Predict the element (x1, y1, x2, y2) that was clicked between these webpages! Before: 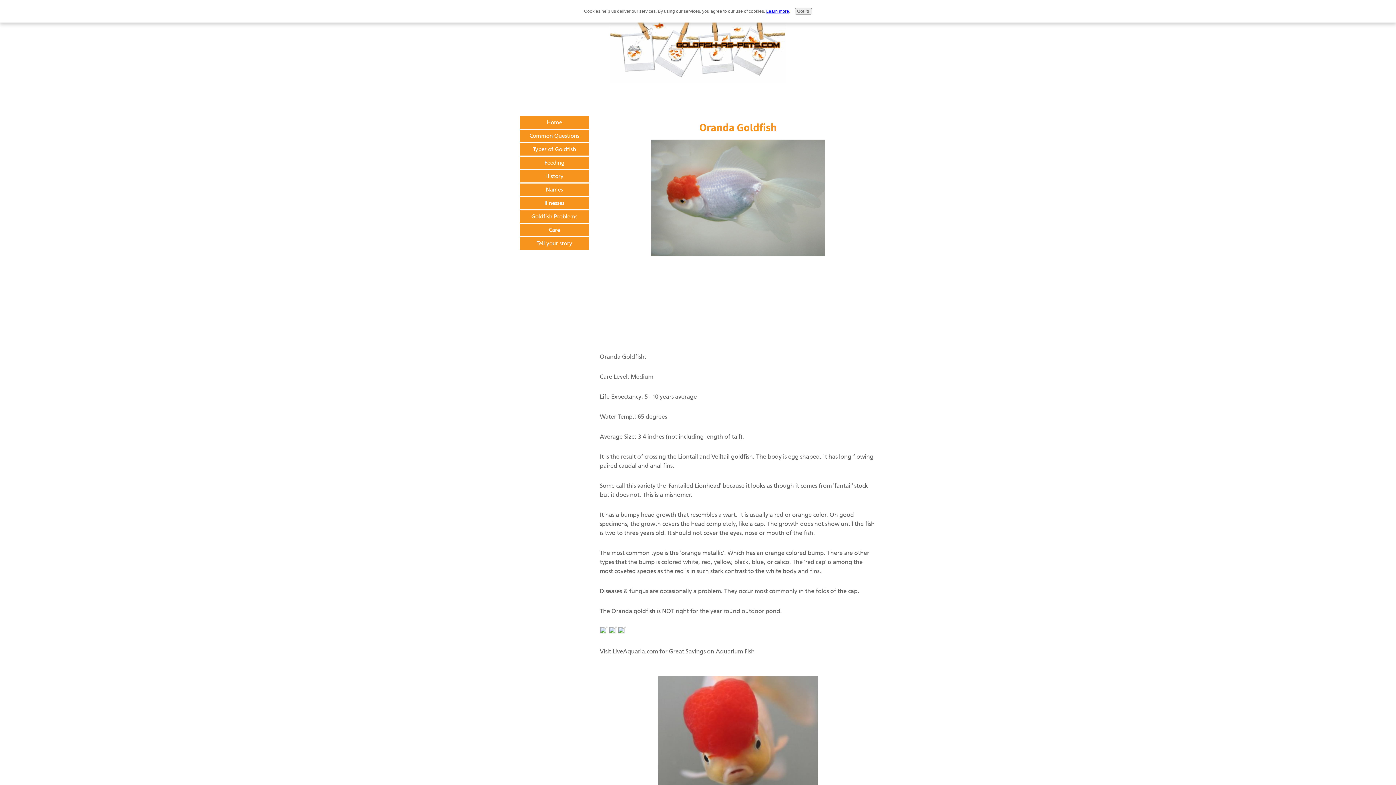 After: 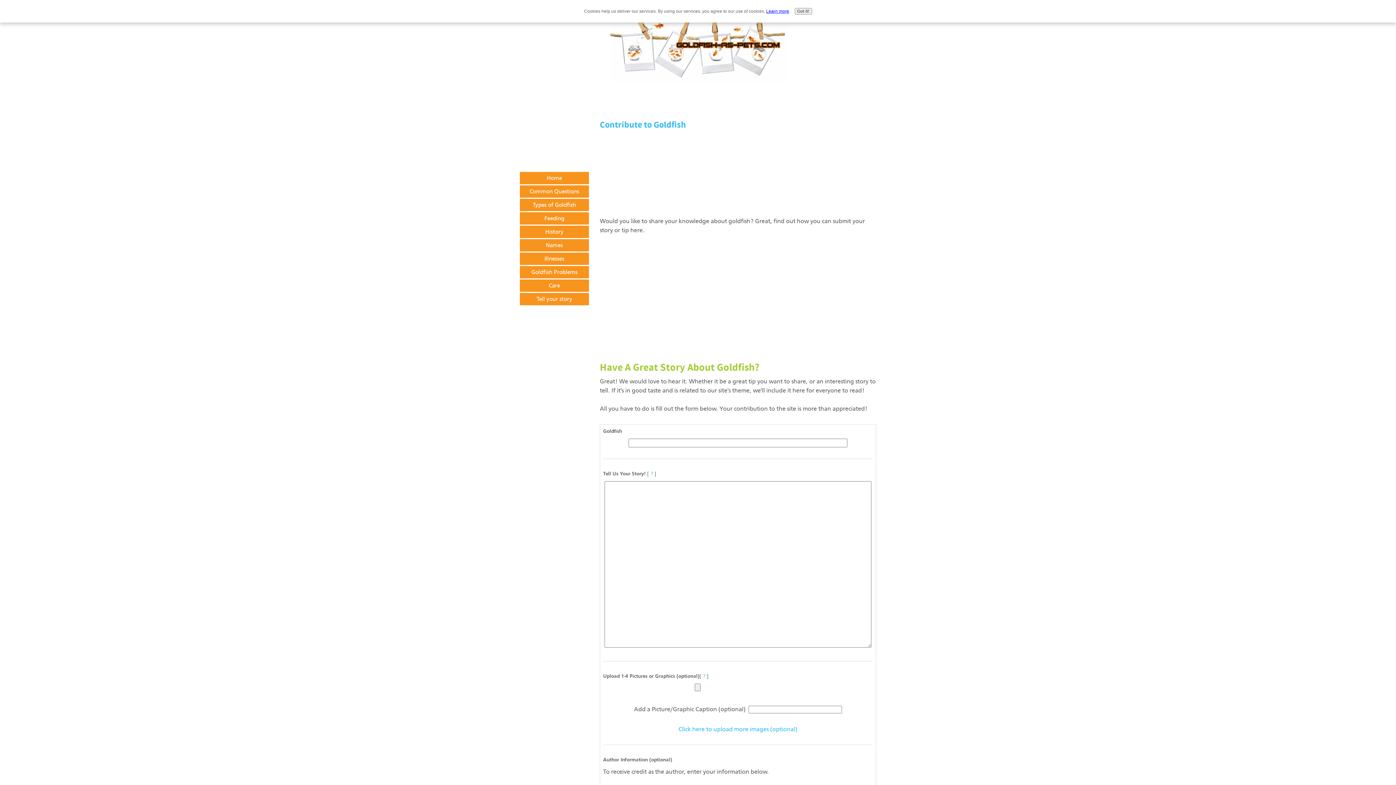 Action: bbox: (520, 237, 589, 249) label: Tell your story